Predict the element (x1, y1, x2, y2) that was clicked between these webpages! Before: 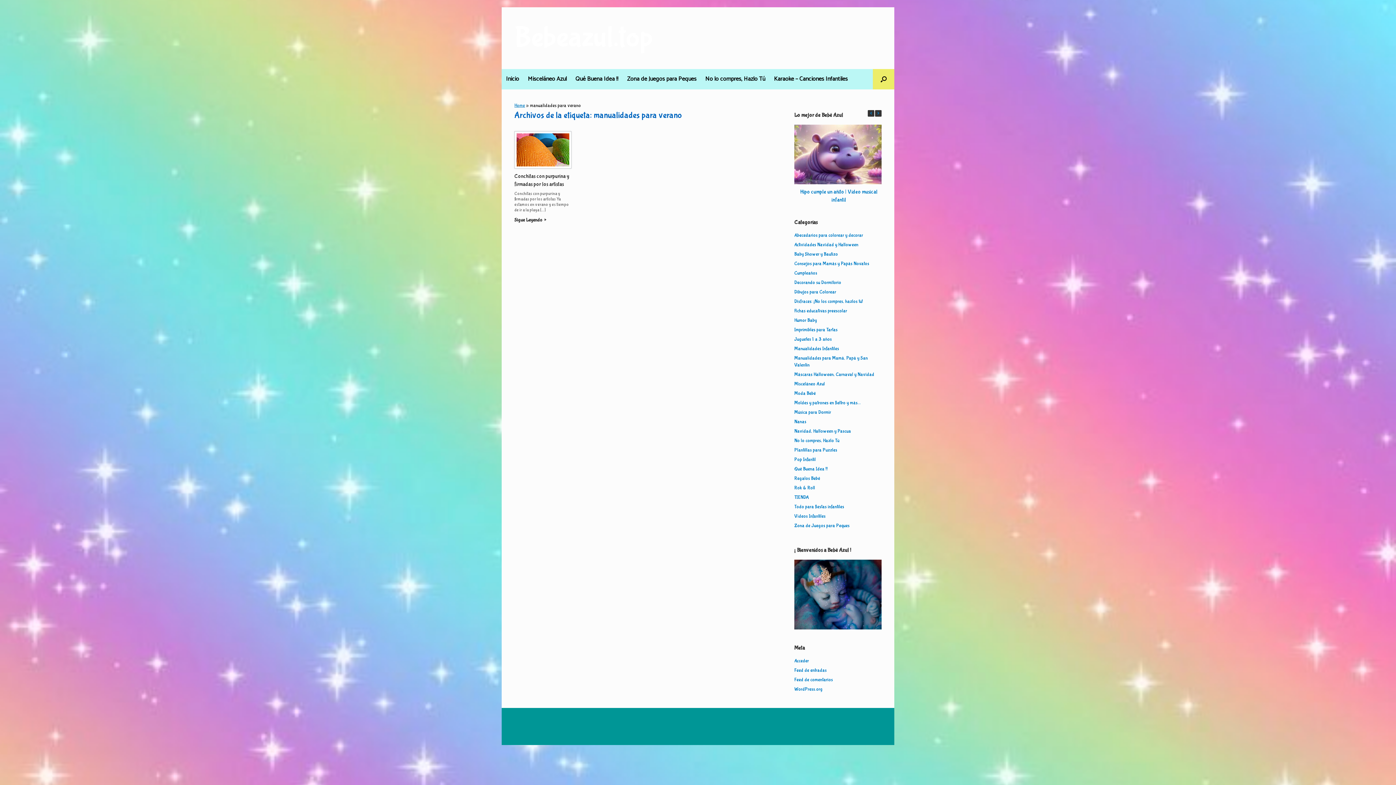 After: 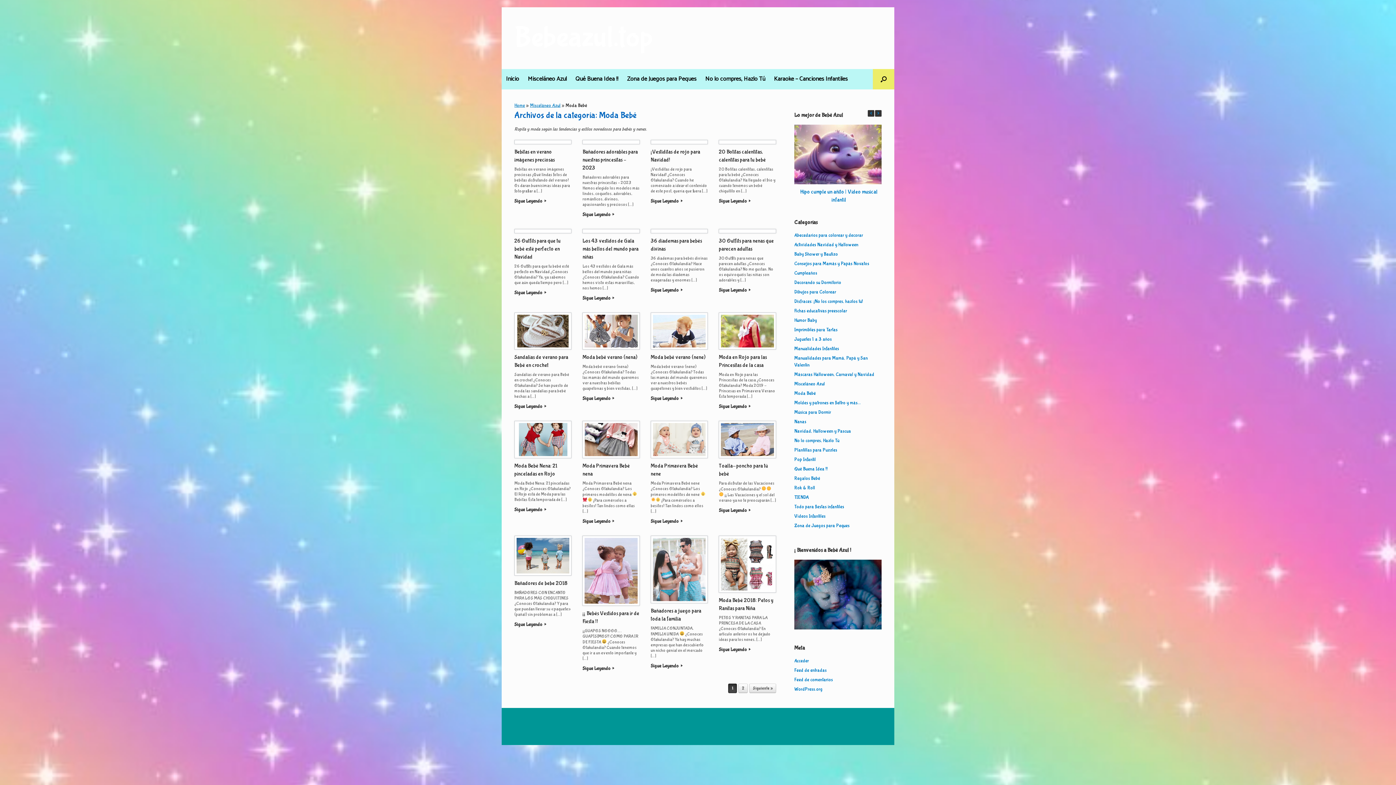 Action: label: Moda Bebé bbox: (794, 390, 816, 396)